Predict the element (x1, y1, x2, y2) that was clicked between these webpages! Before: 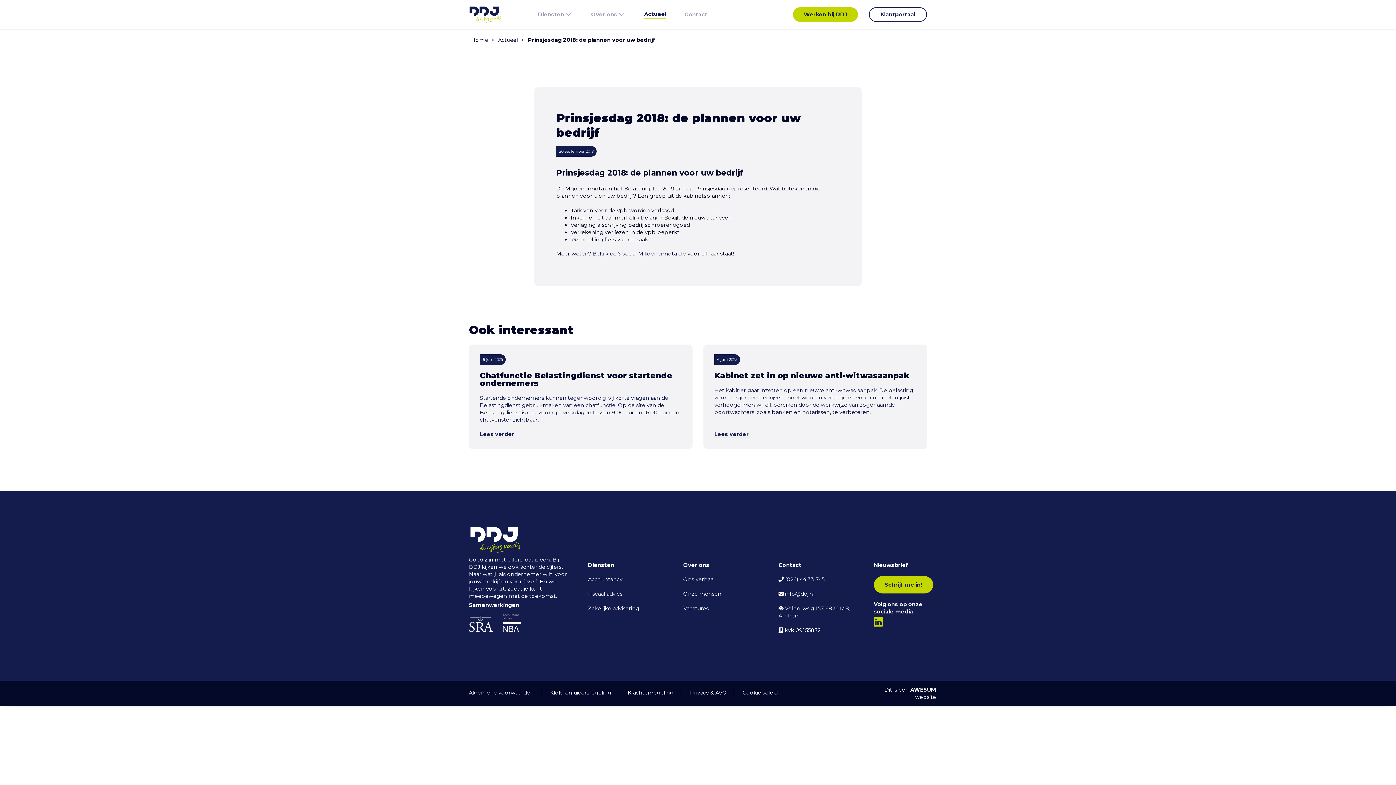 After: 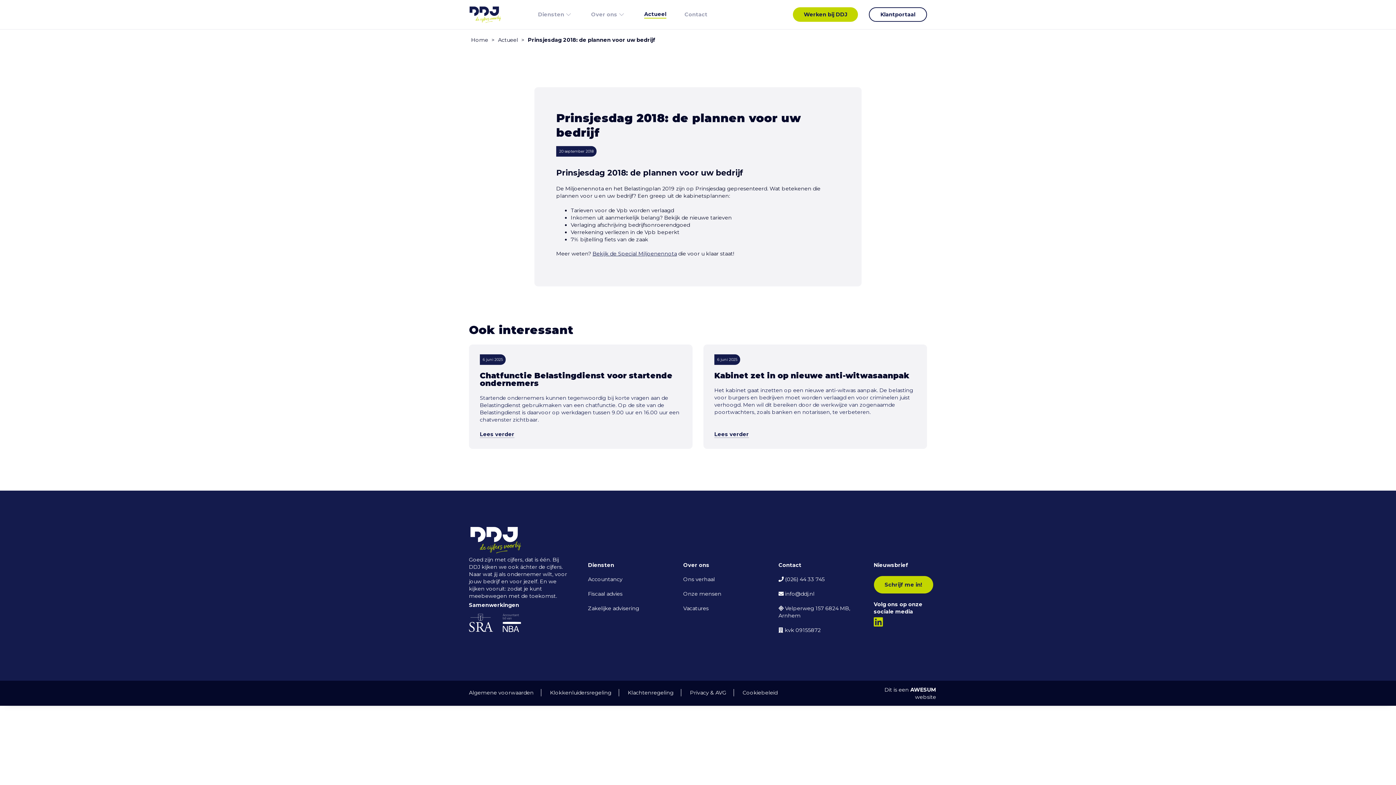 Action: bbox: (628, 689, 673, 696) label: Klachtenregeling